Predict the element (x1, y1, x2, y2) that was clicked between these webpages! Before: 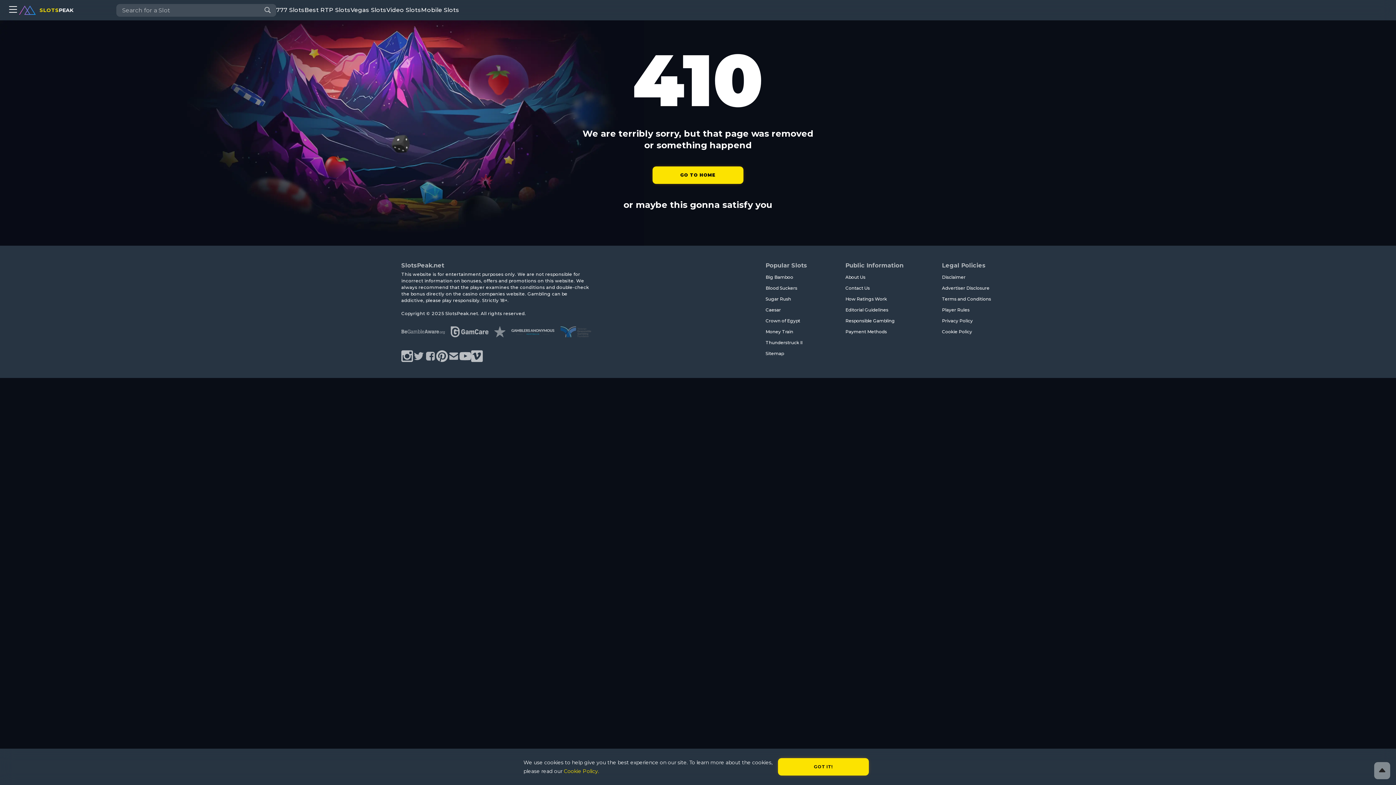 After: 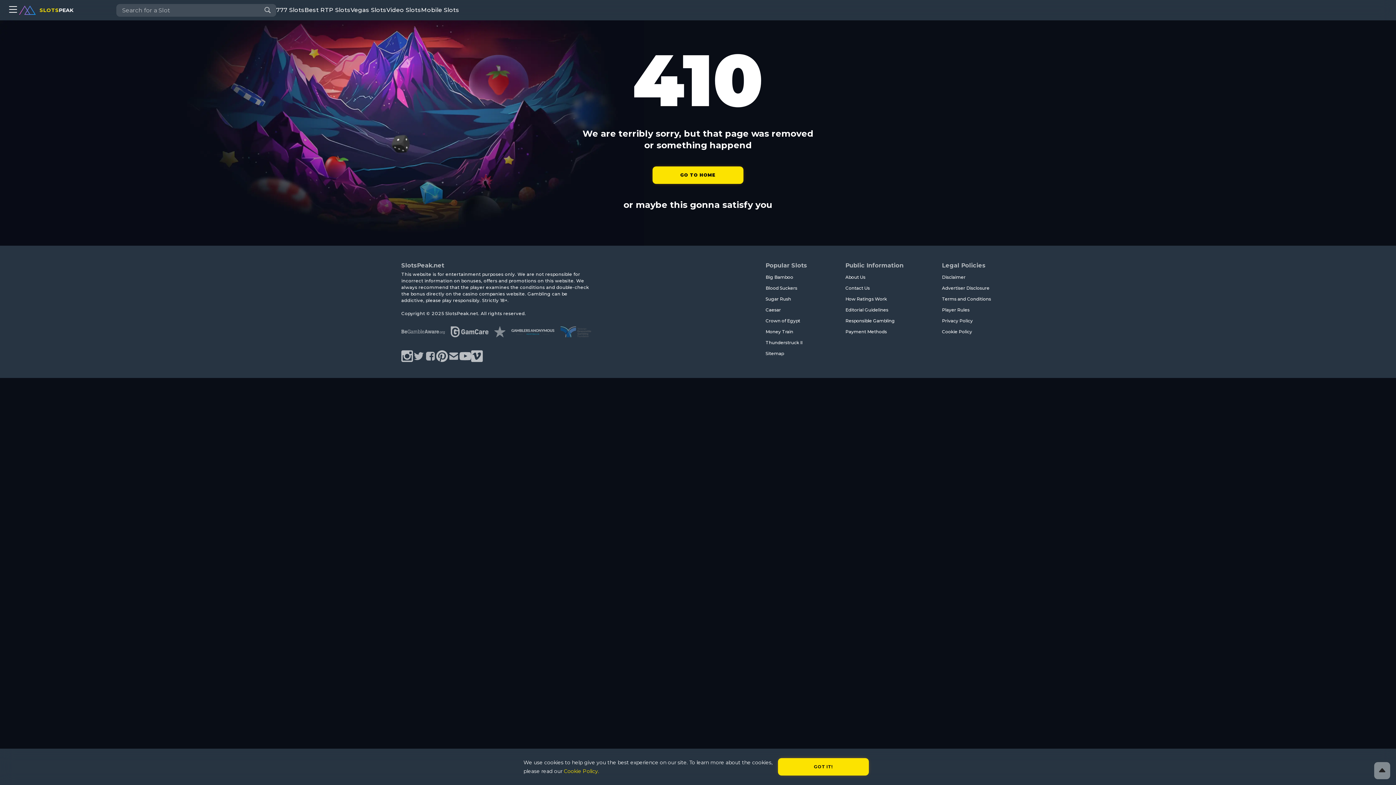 Action: bbox: (401, 350, 413, 363)